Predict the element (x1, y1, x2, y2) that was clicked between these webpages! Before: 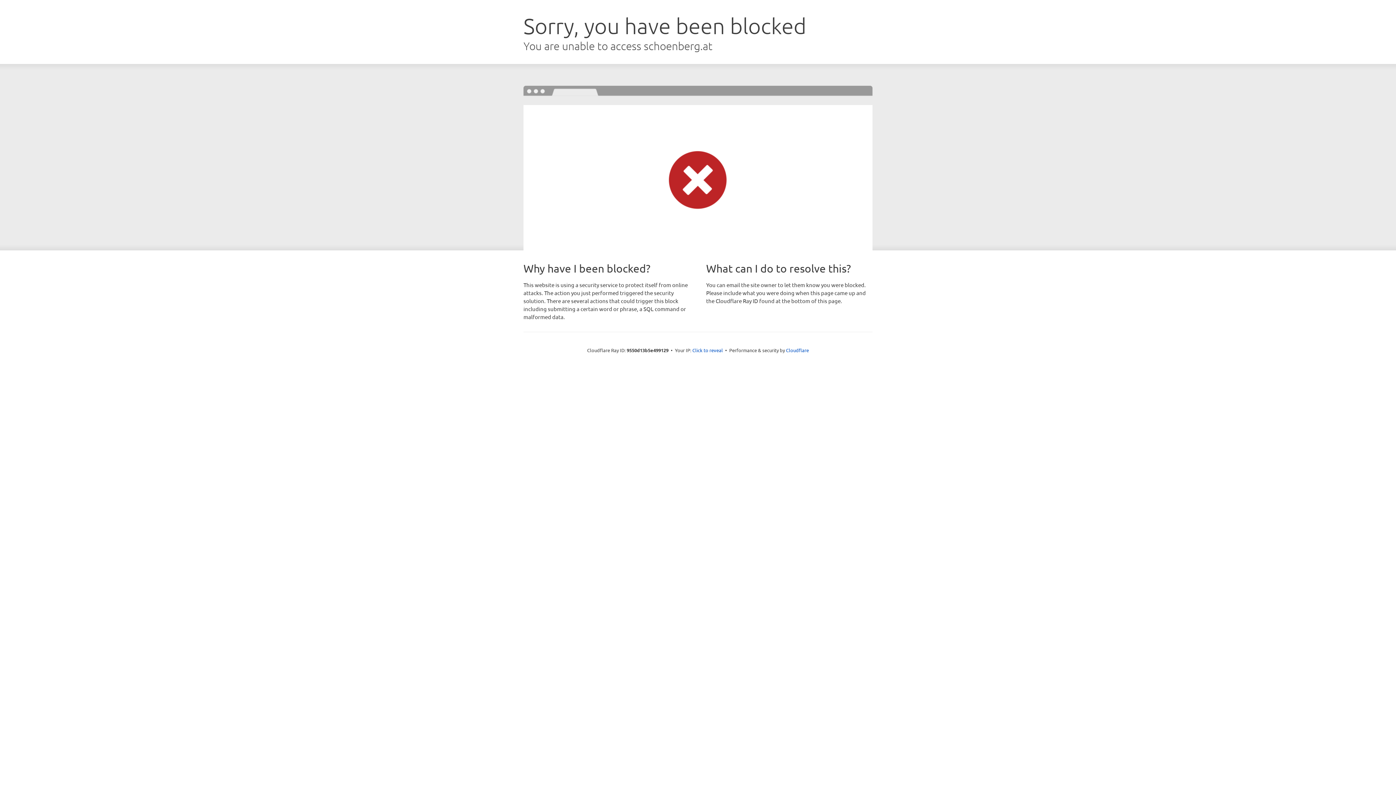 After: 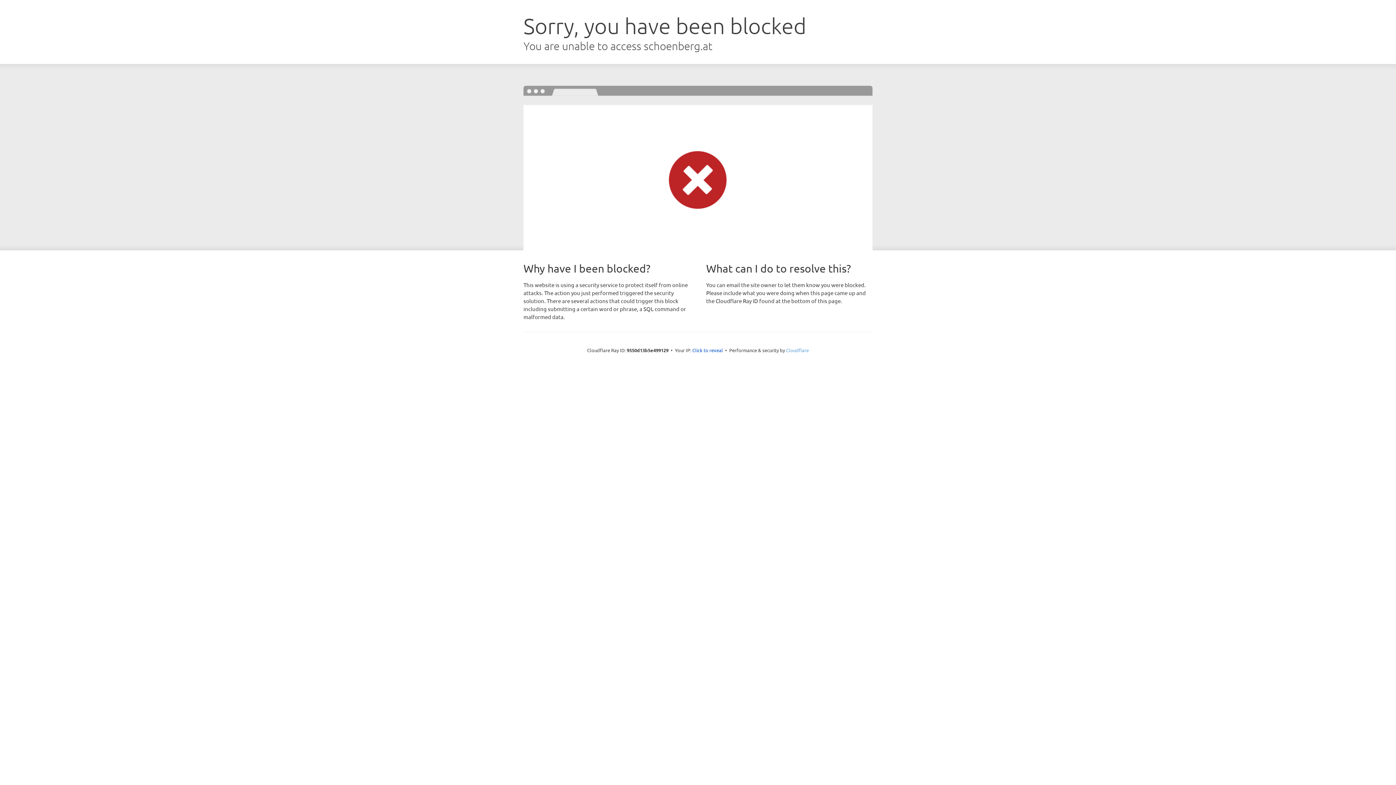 Action: bbox: (786, 347, 809, 353) label: Cloudflare